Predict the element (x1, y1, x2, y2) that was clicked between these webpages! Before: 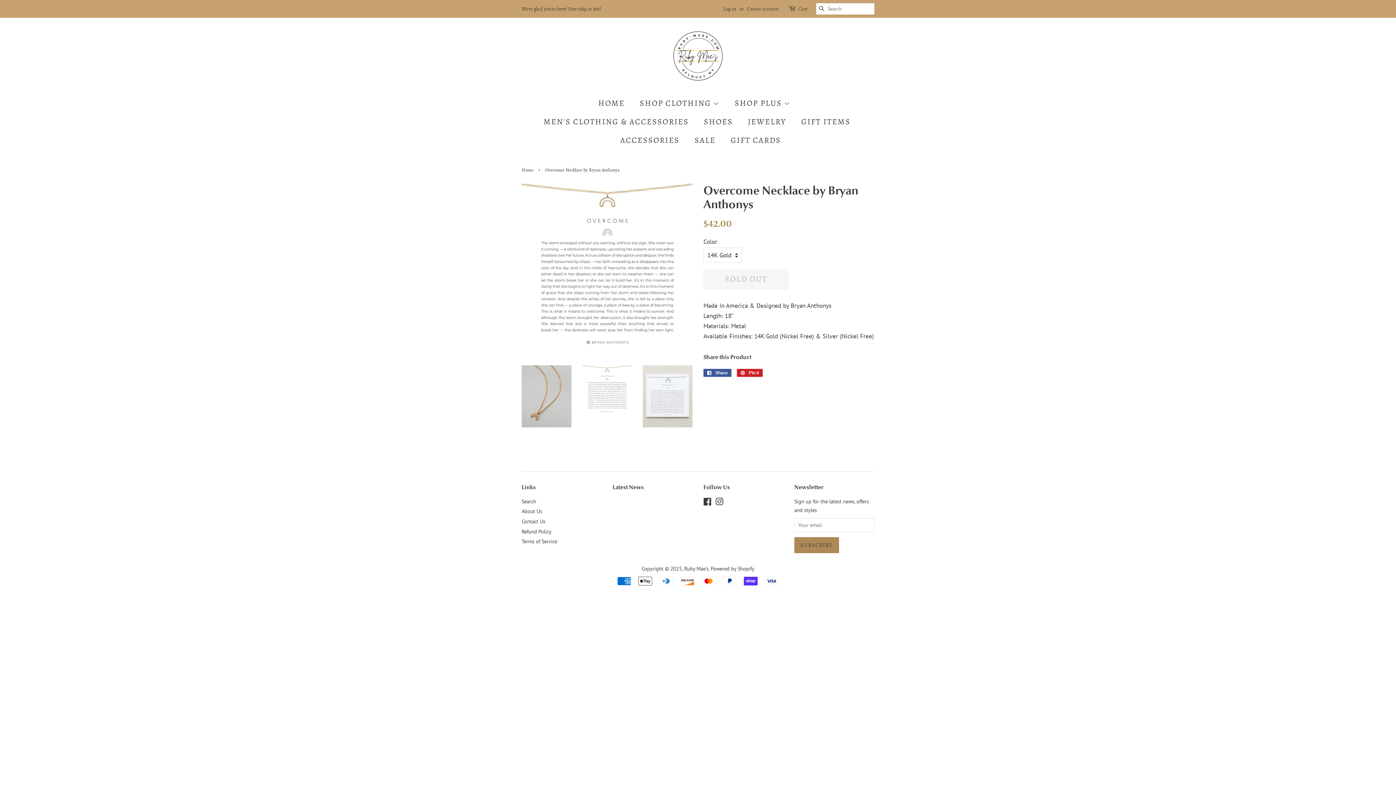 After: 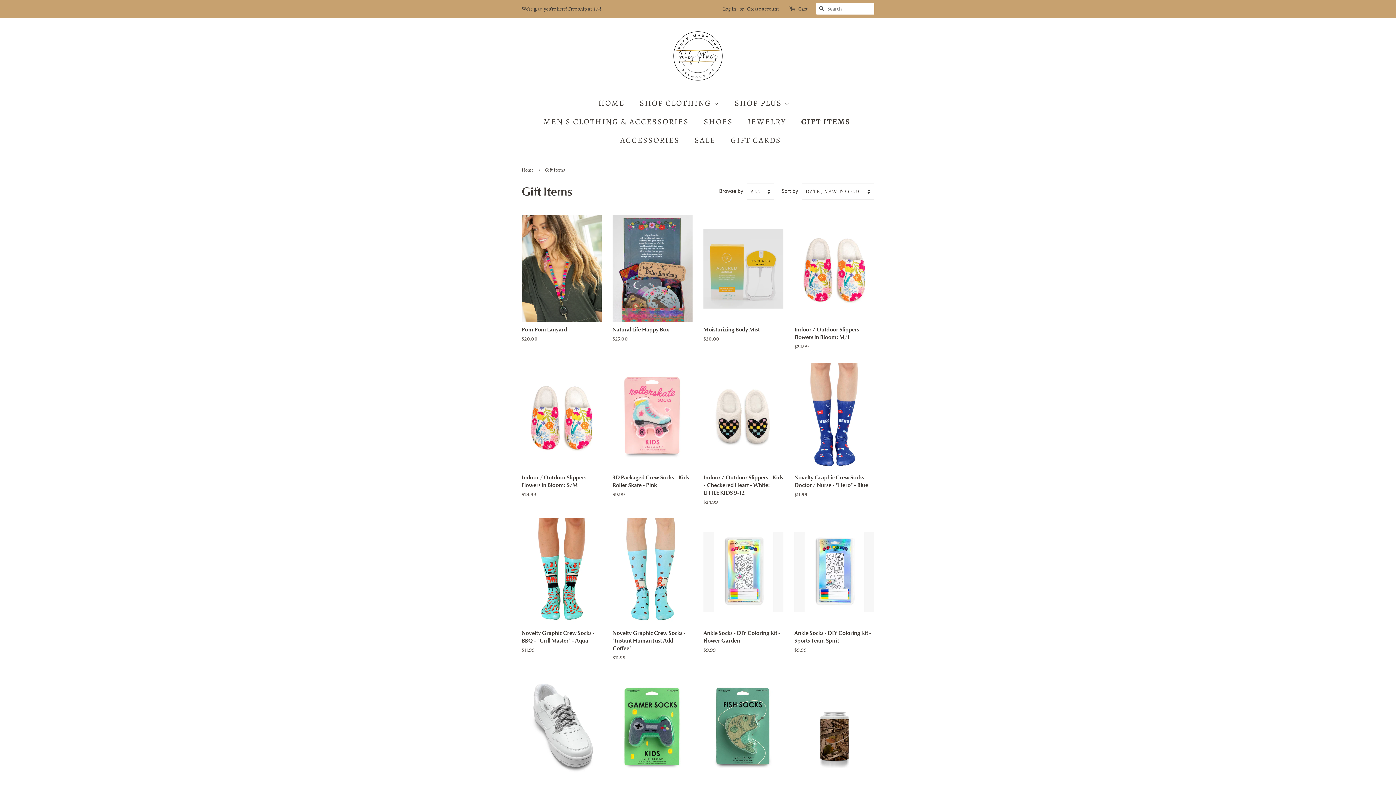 Action: bbox: (795, 112, 858, 131) label: GIFT ITEMS